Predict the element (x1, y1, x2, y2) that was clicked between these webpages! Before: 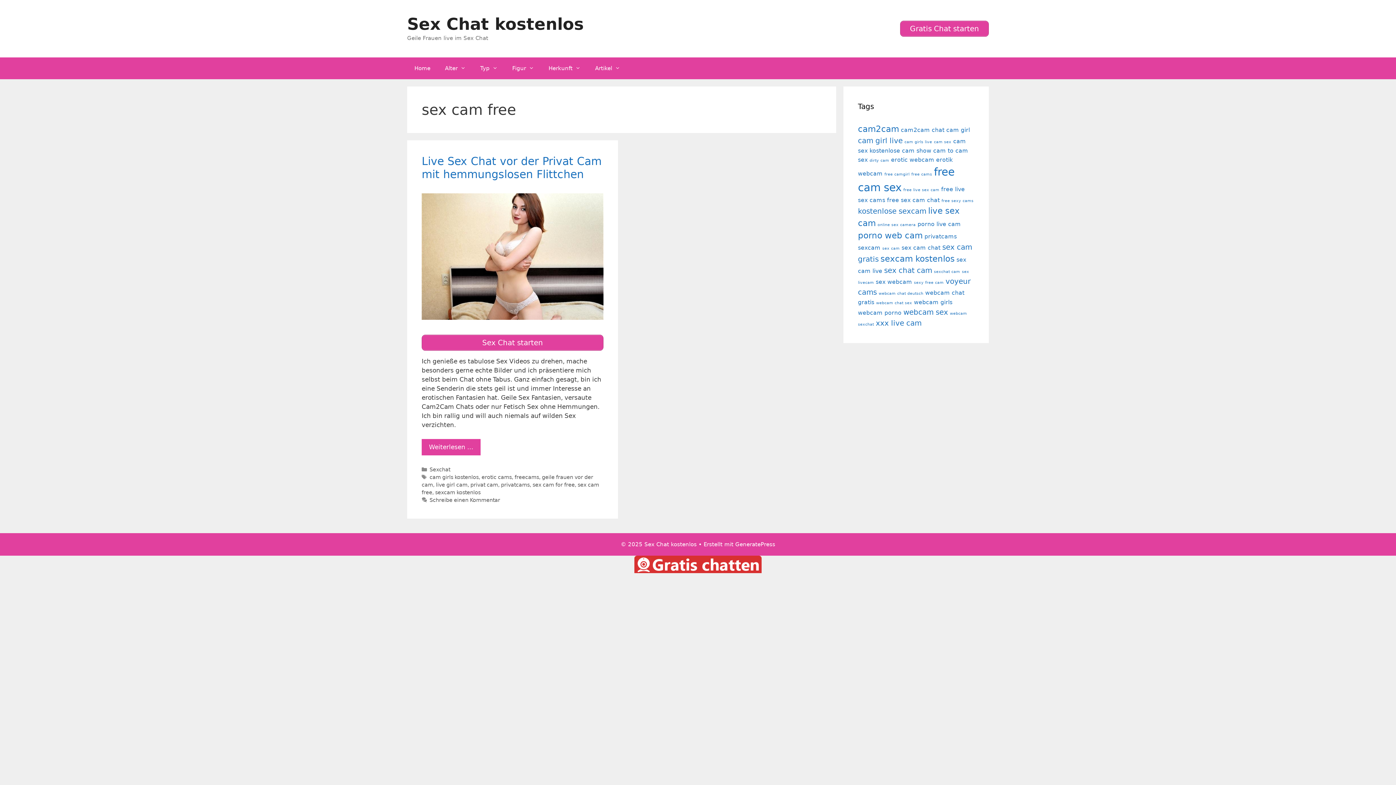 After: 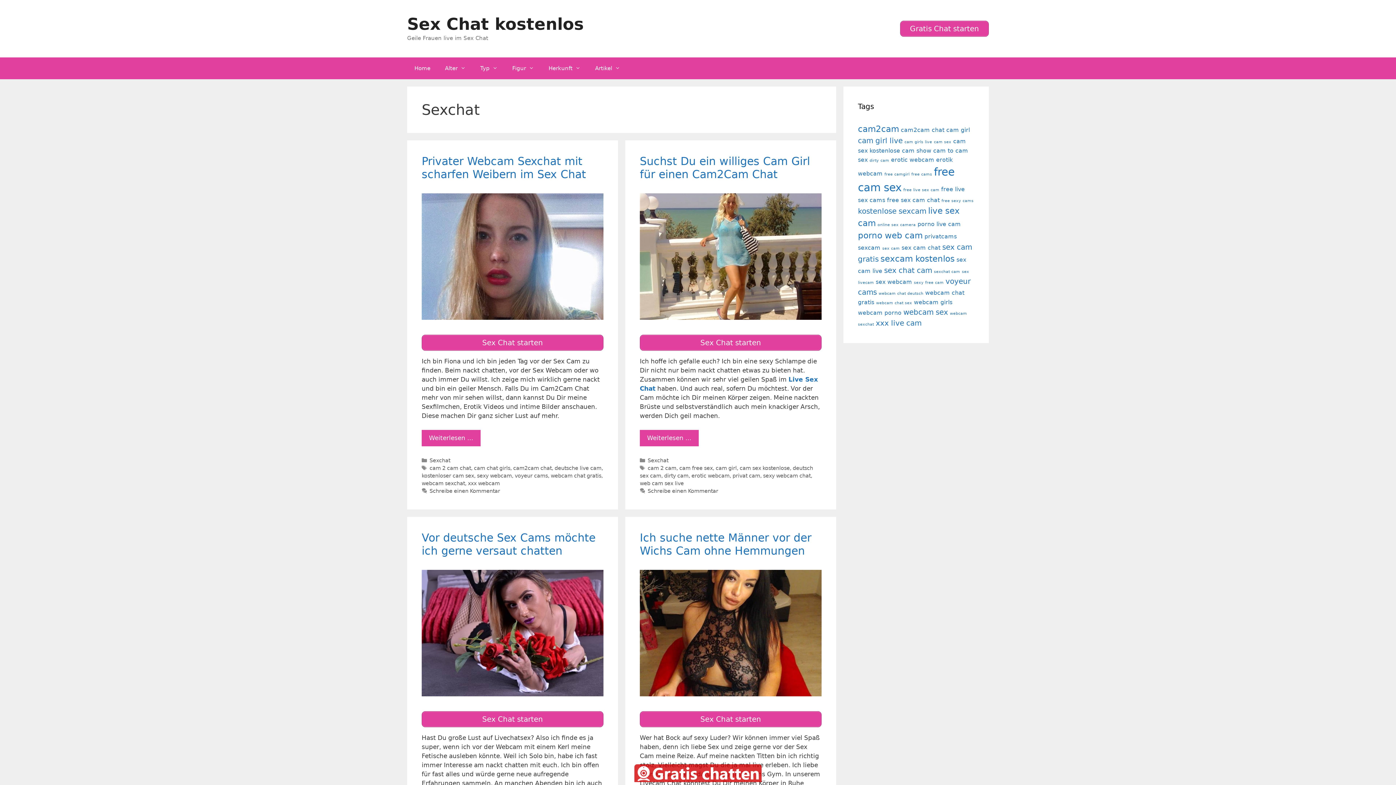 Action: bbox: (429, 466, 450, 472) label: Sexchat